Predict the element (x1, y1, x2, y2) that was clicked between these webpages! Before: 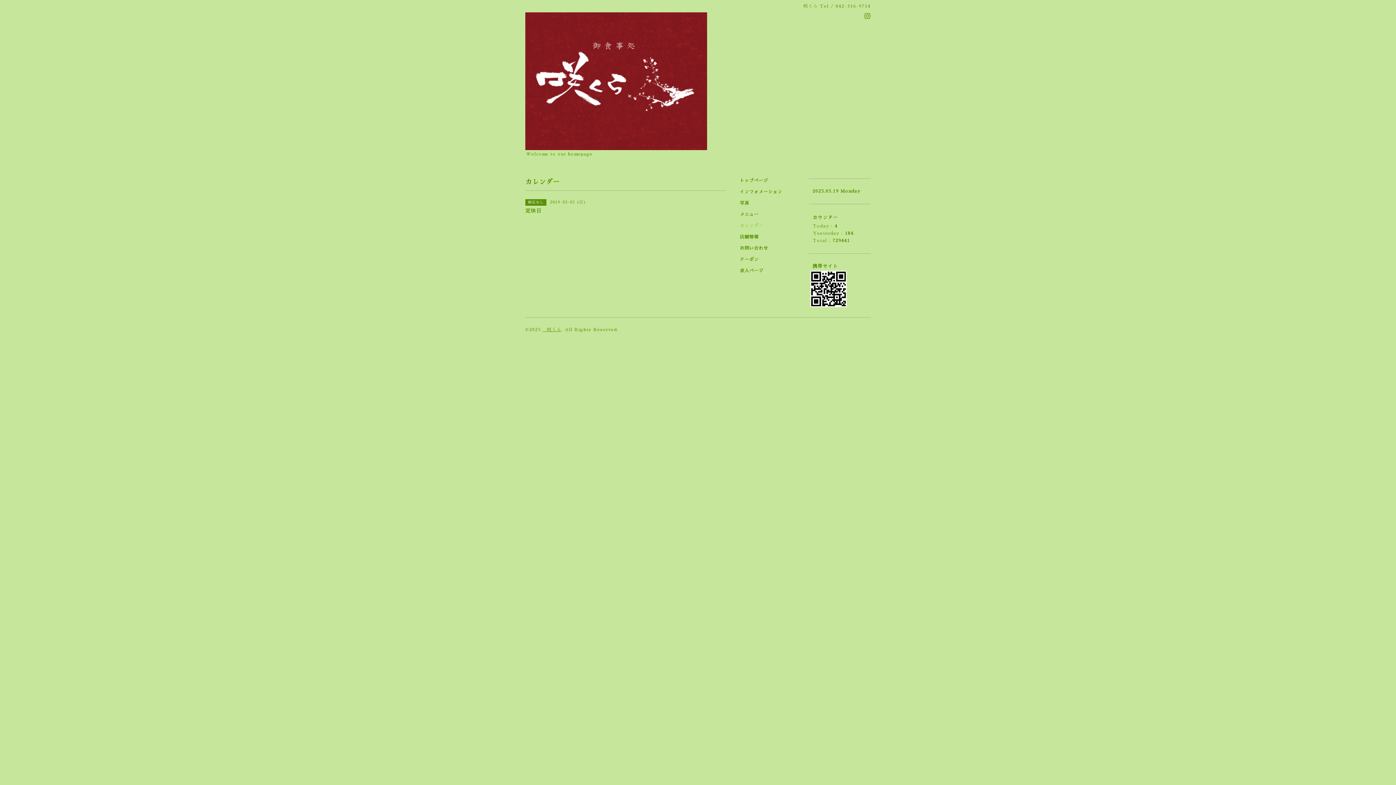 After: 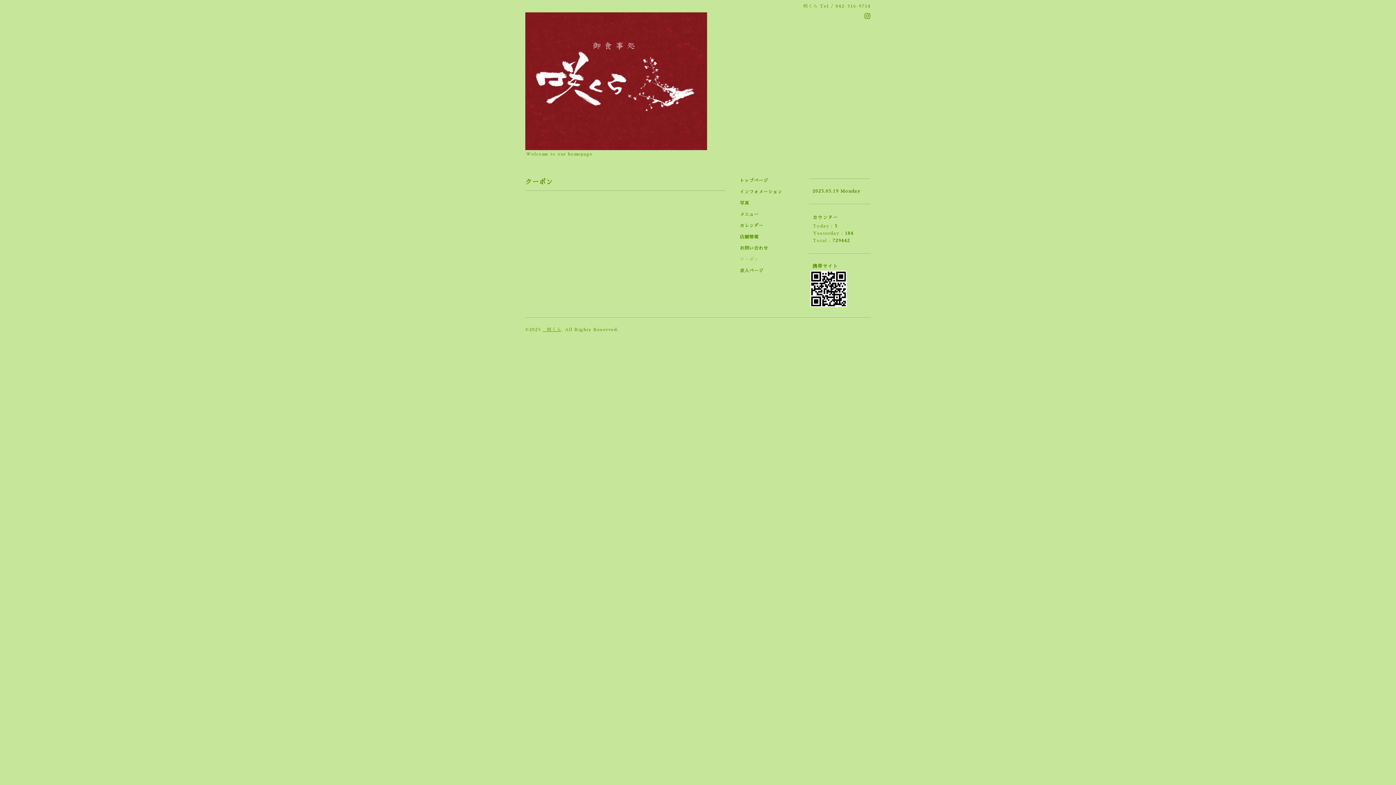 Action: bbox: (736, 257, 798, 268) label: クーポン